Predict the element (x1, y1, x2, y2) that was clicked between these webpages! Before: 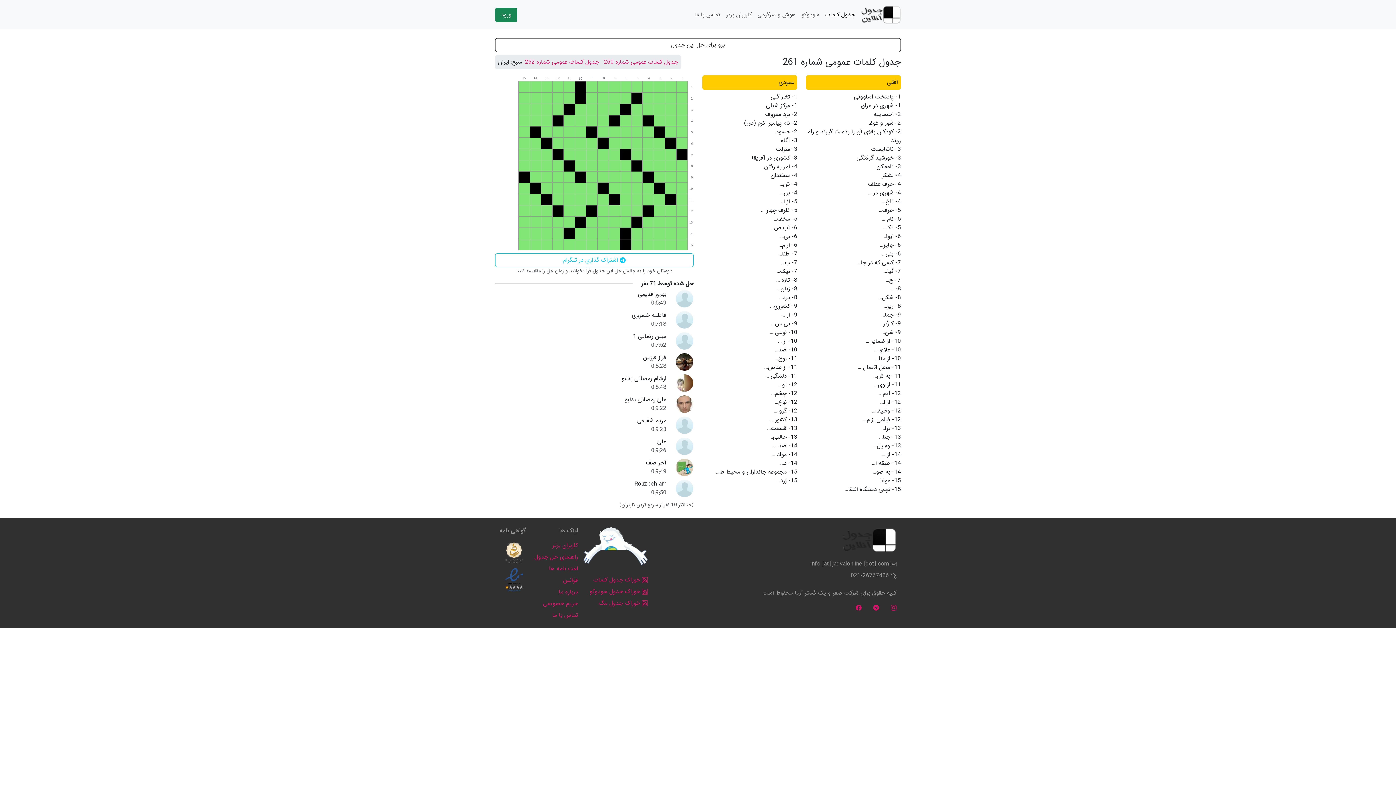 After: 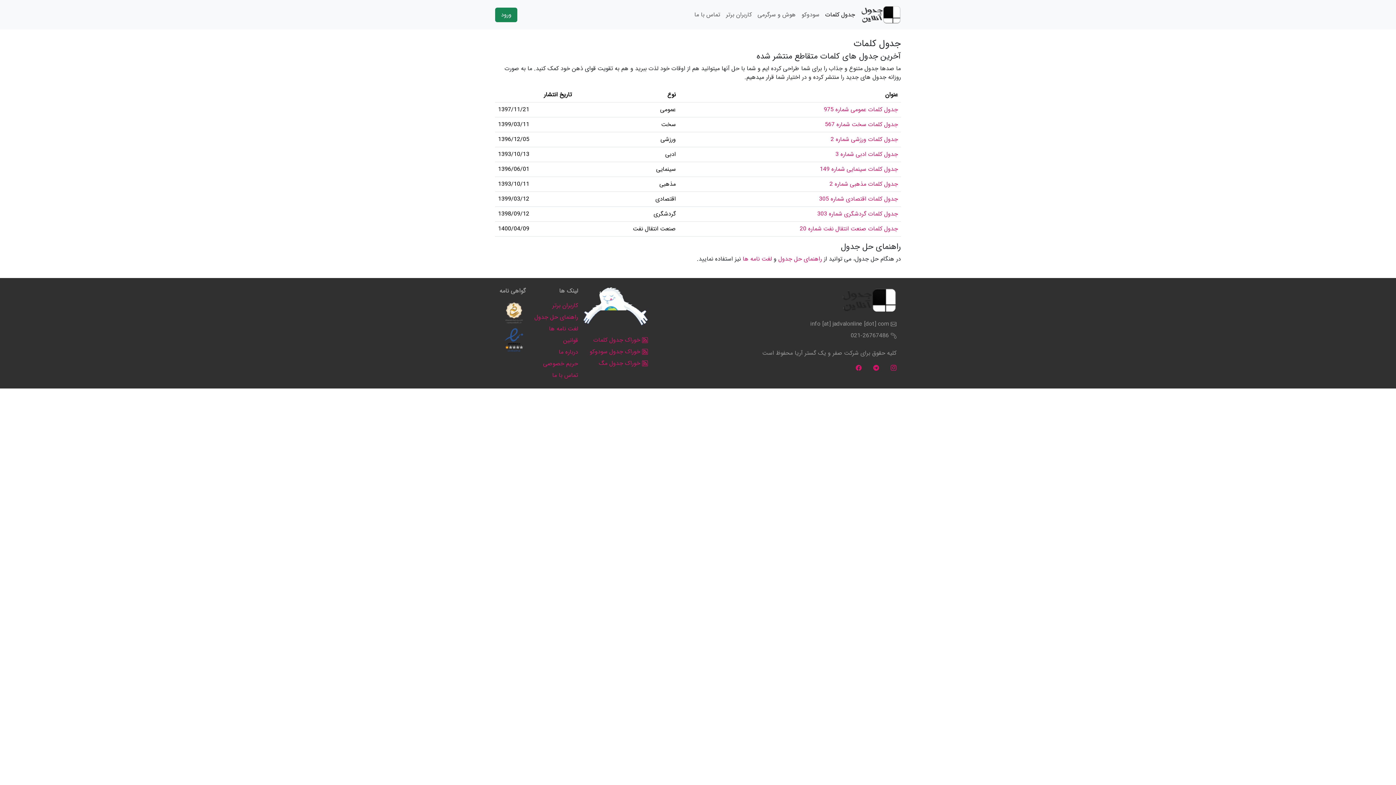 Action: label: جدول کلمات bbox: (822, 7, 858, 22)